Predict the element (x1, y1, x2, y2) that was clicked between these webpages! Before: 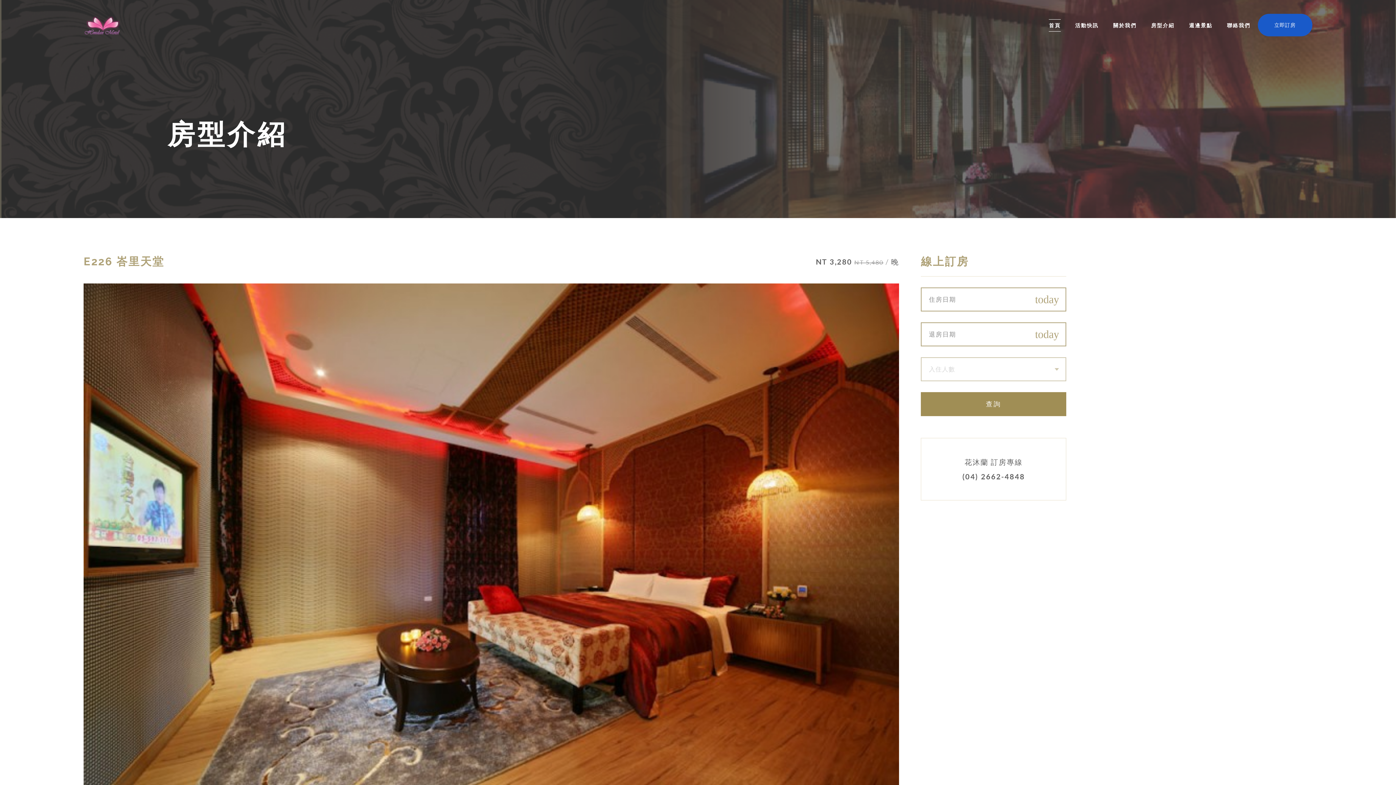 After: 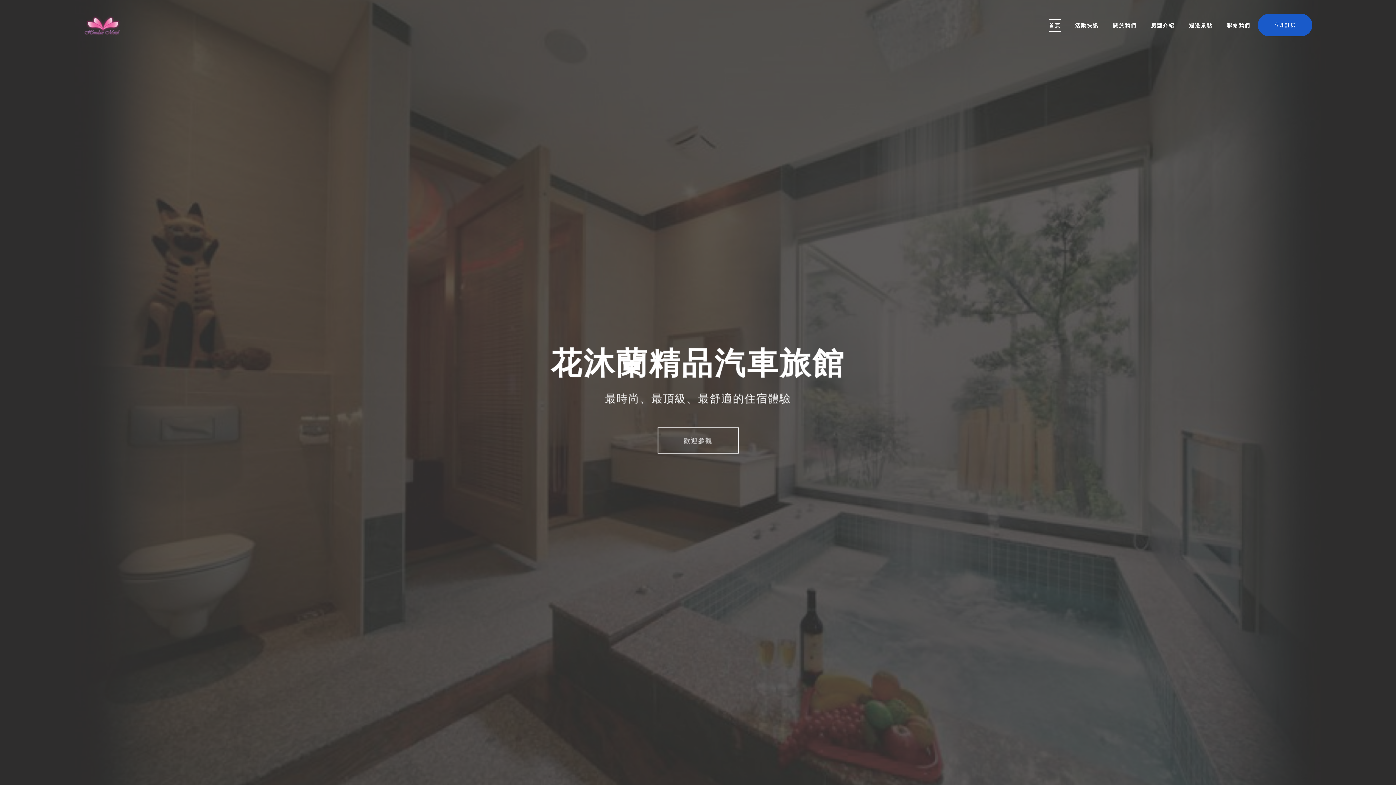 Action: bbox: (83, 0, 120, 50)